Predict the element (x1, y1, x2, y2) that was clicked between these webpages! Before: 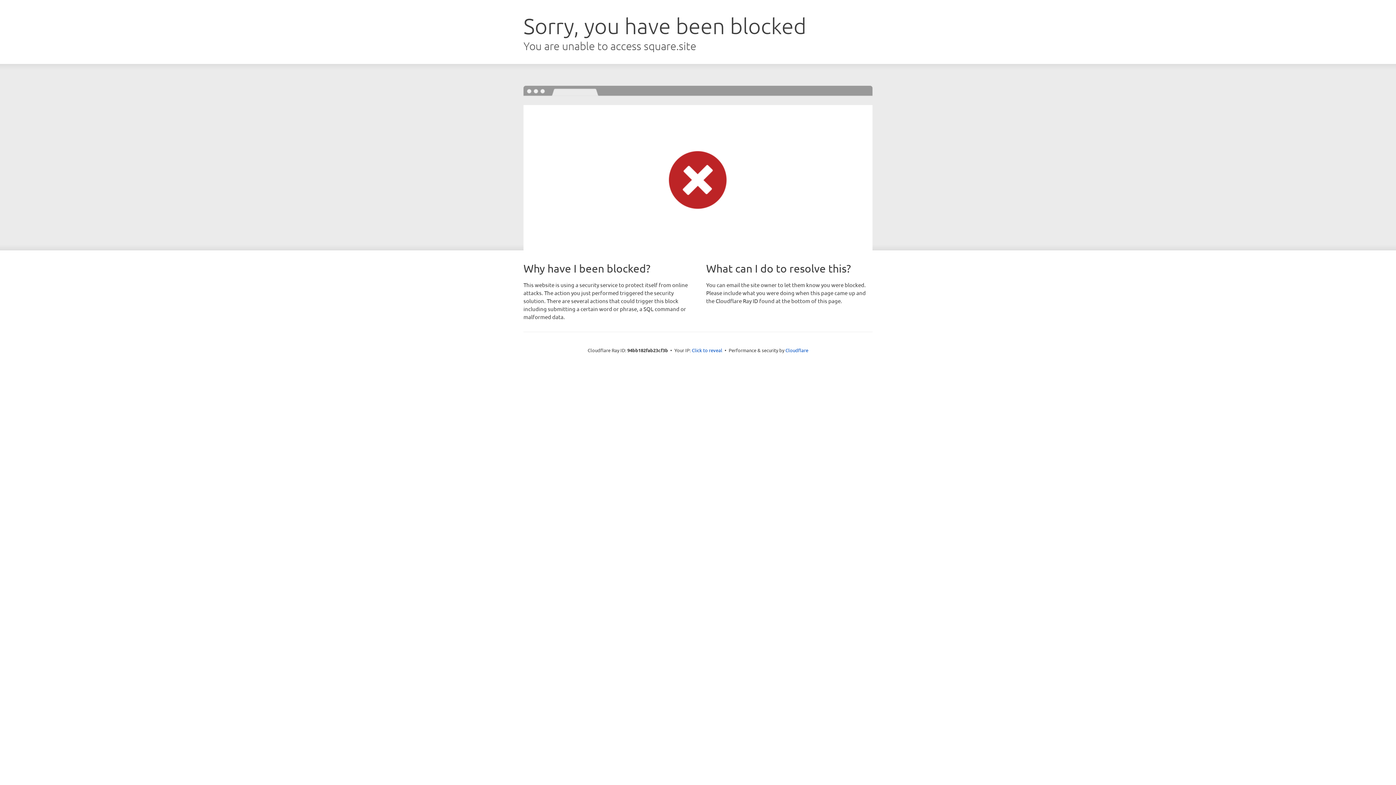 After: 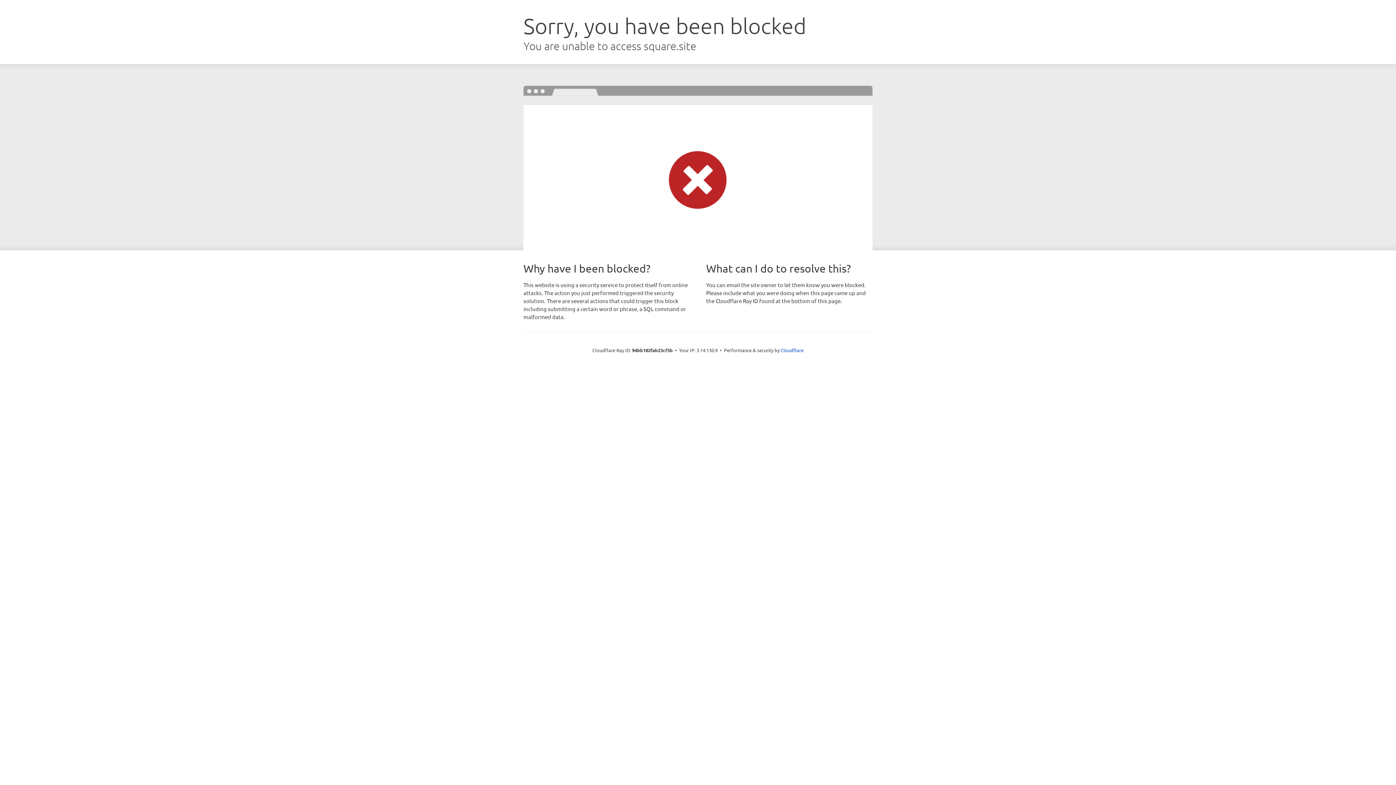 Action: bbox: (692, 346, 722, 353) label: Click to reveal